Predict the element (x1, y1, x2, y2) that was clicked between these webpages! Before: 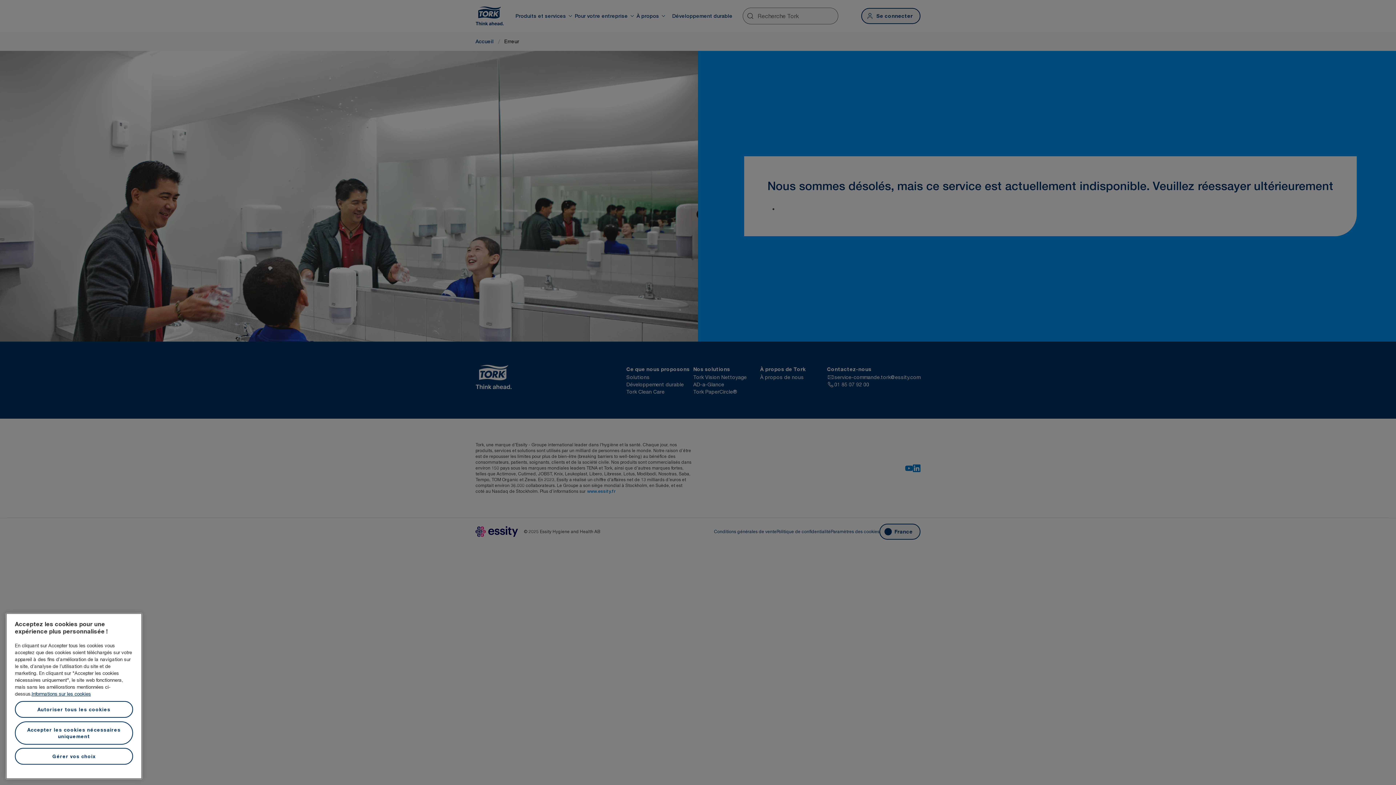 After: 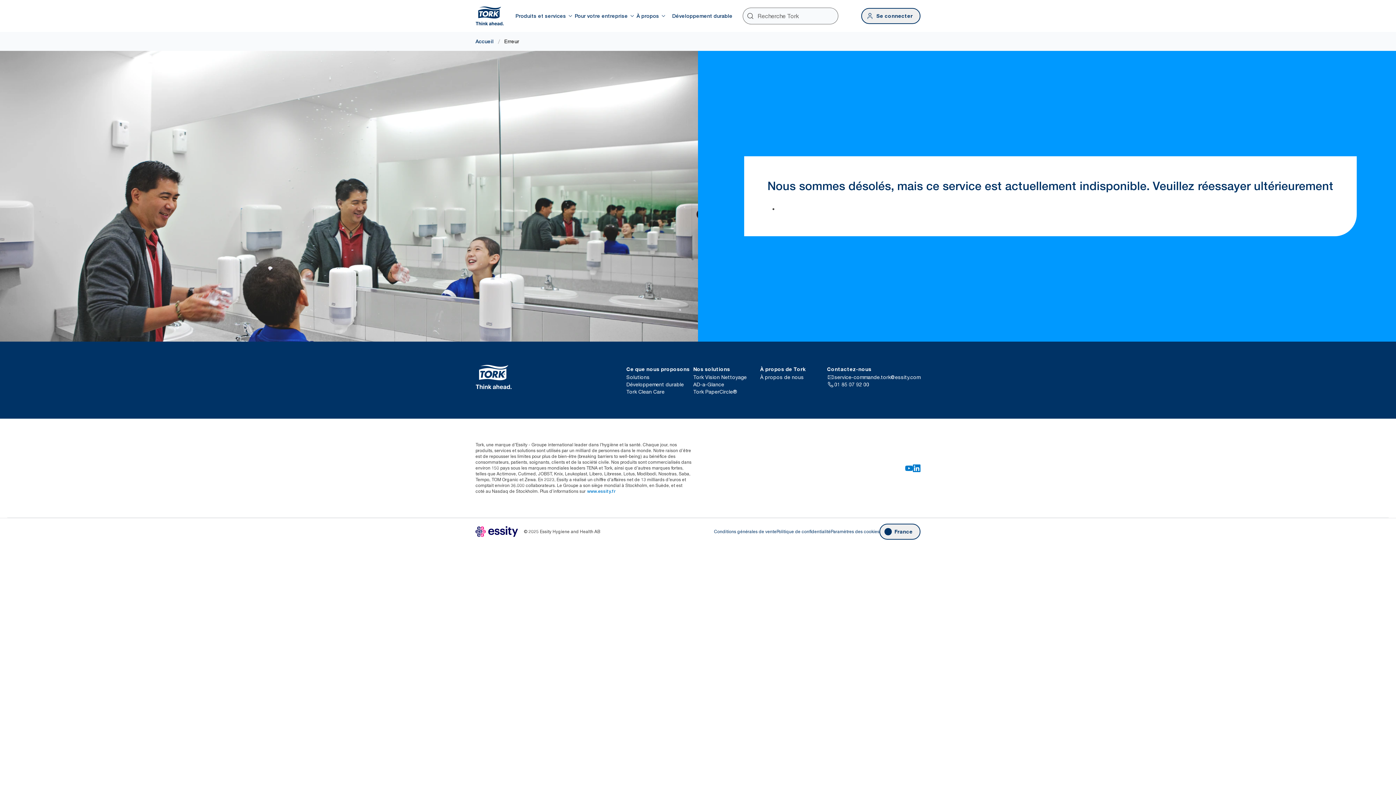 Action: label: Accepter les cookies nécessaires uniquement bbox: (14, 721, 133, 745)